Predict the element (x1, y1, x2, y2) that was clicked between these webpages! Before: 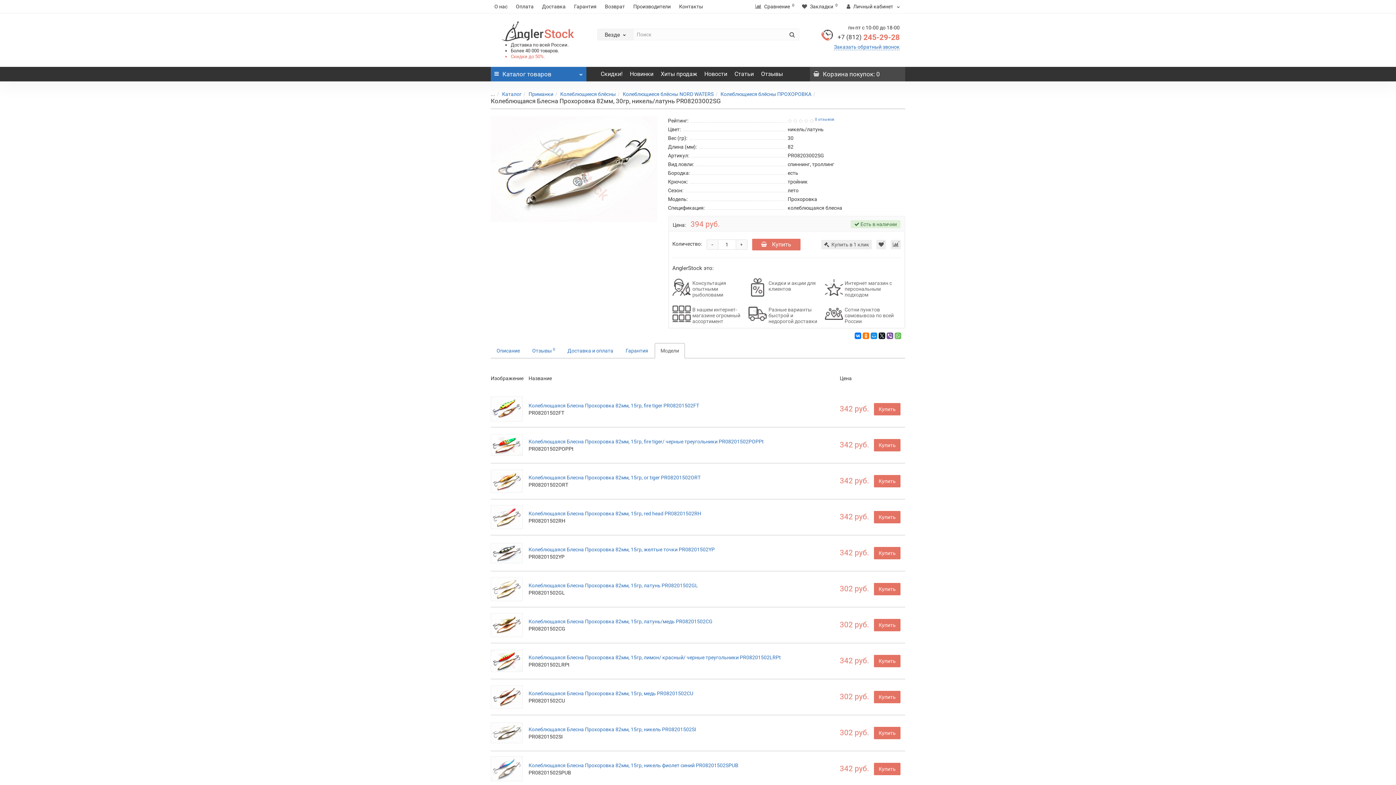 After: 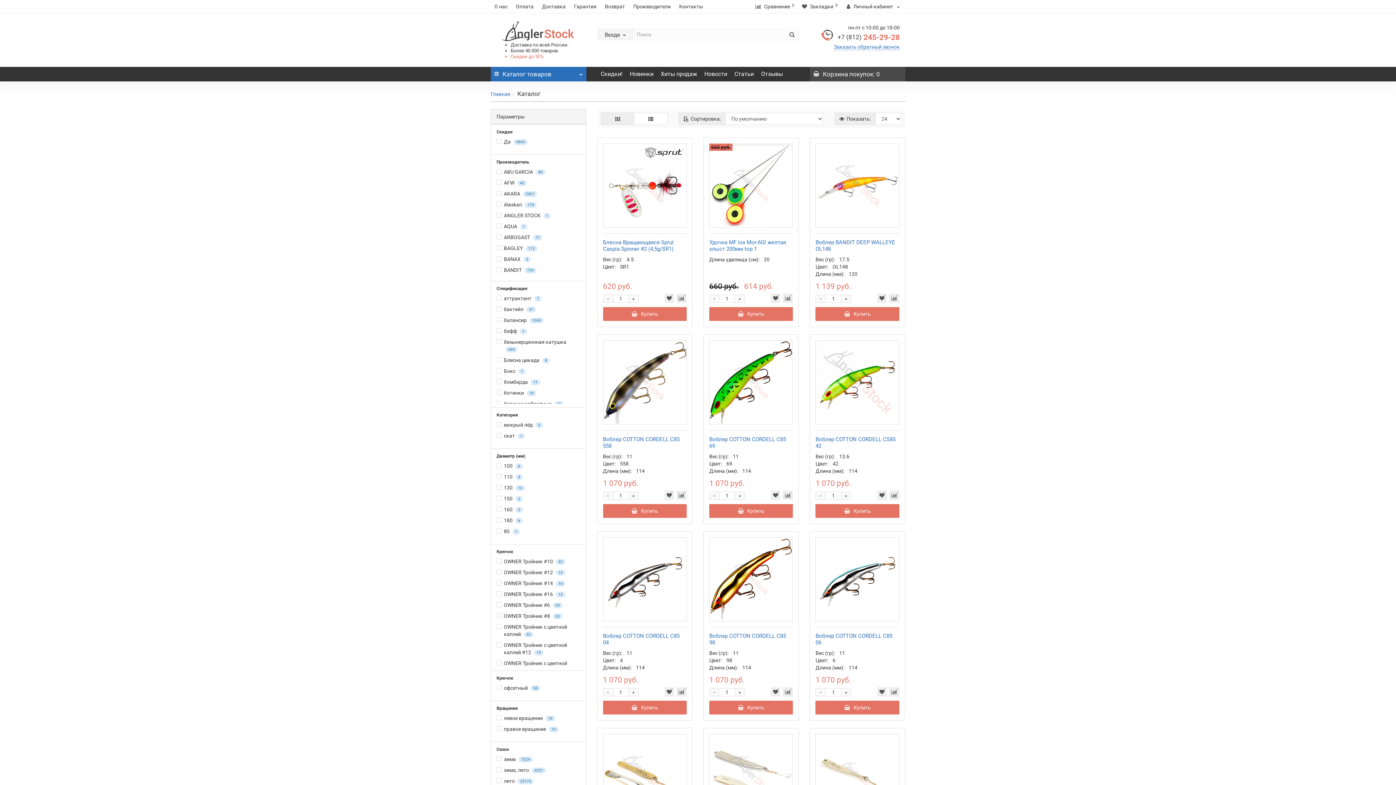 Action: bbox: (502, 91, 521, 97) label: Каталог